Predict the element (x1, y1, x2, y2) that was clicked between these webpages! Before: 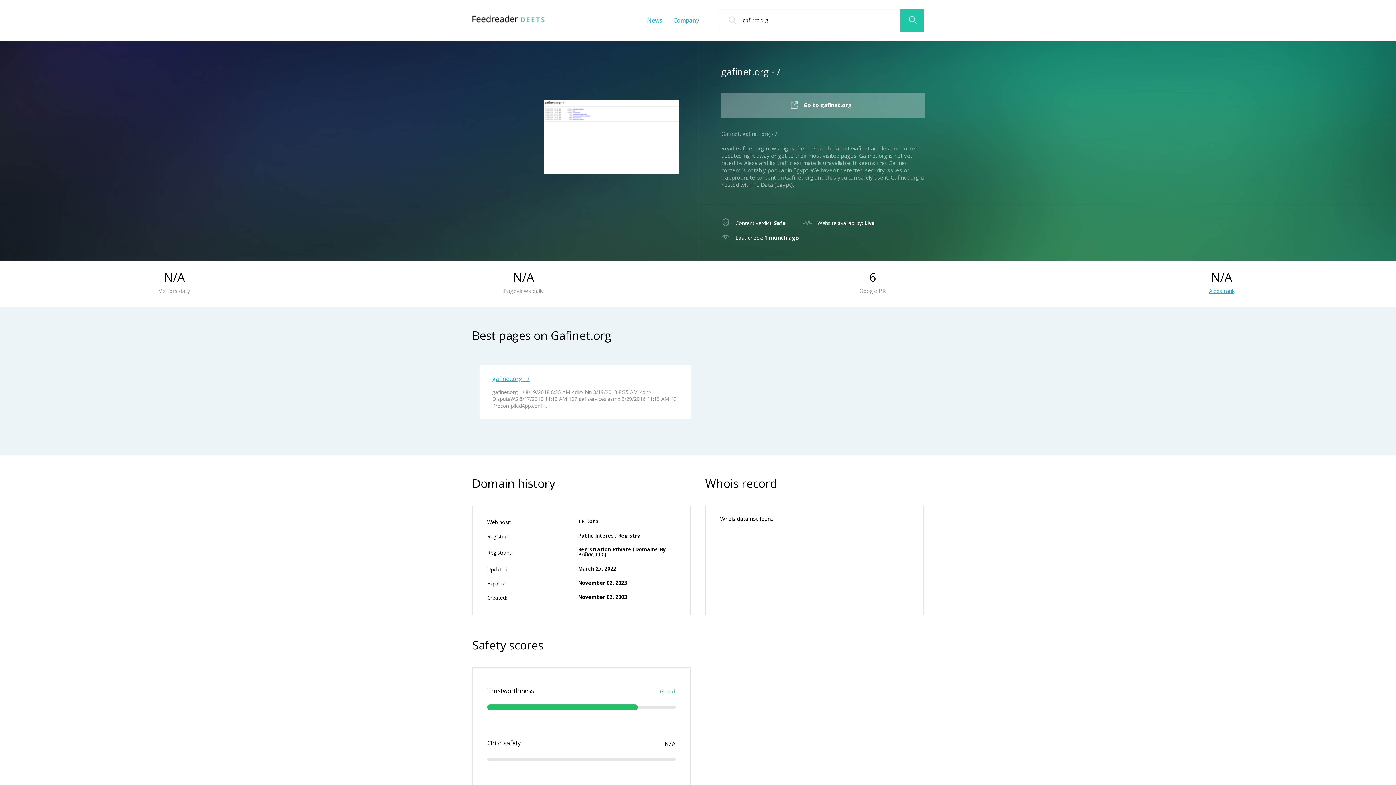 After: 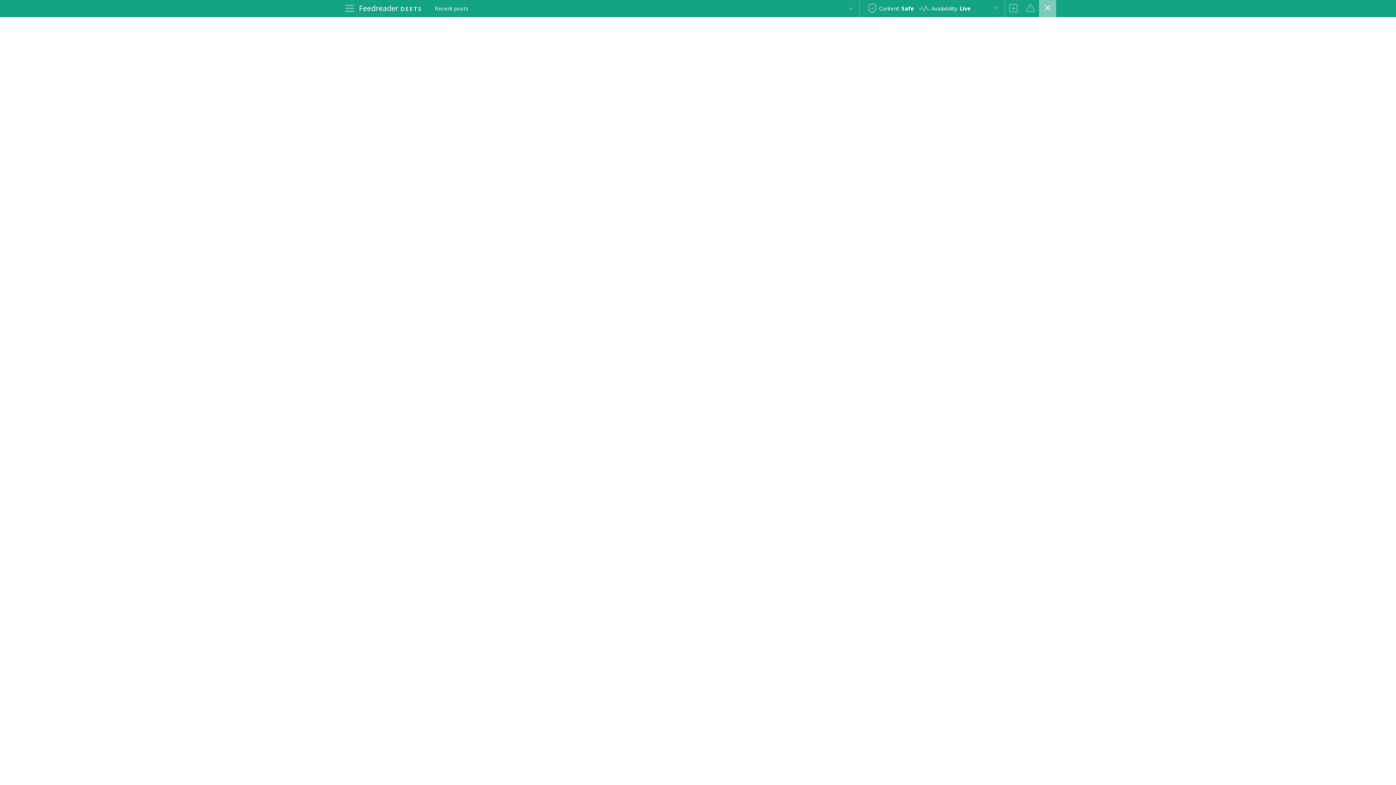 Action: label: gafinet.org - / bbox: (492, 374, 529, 382)